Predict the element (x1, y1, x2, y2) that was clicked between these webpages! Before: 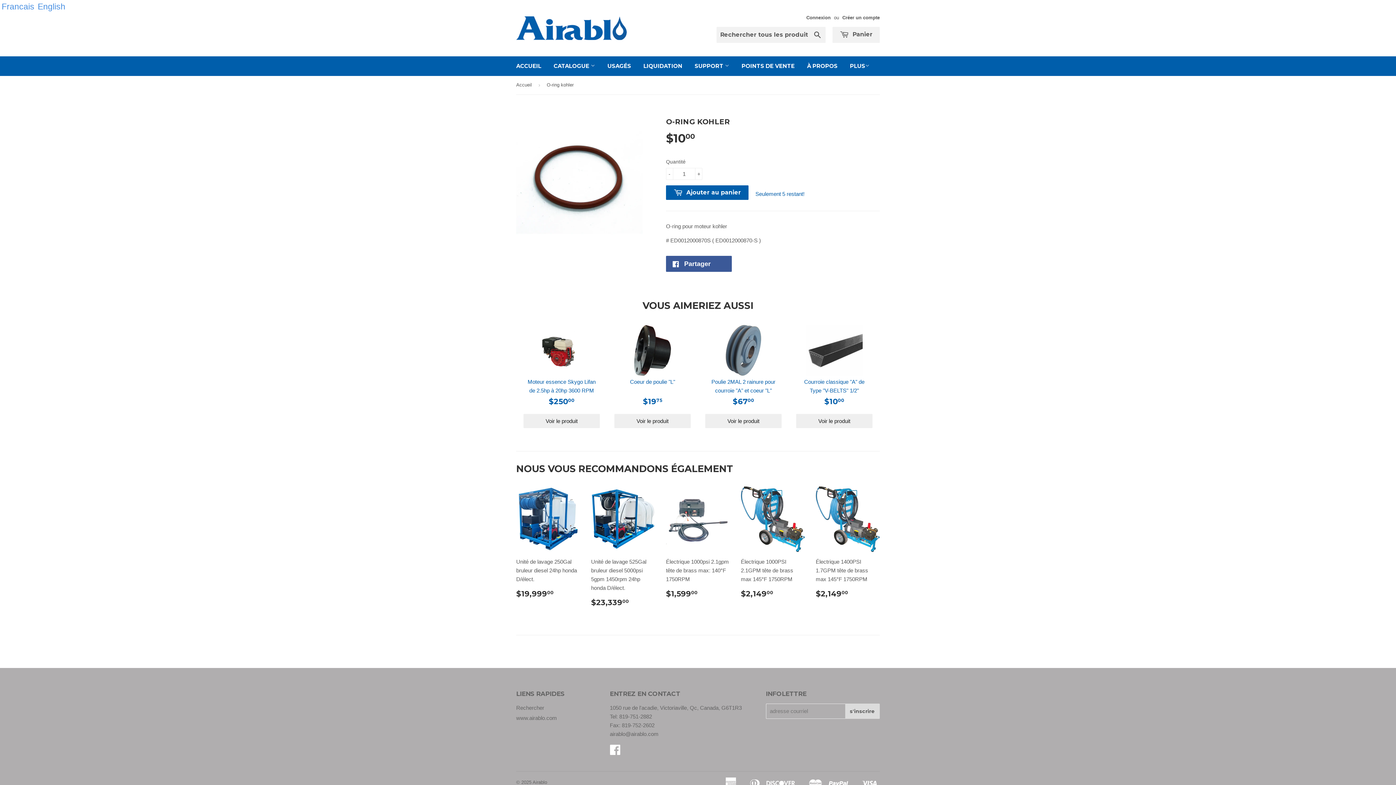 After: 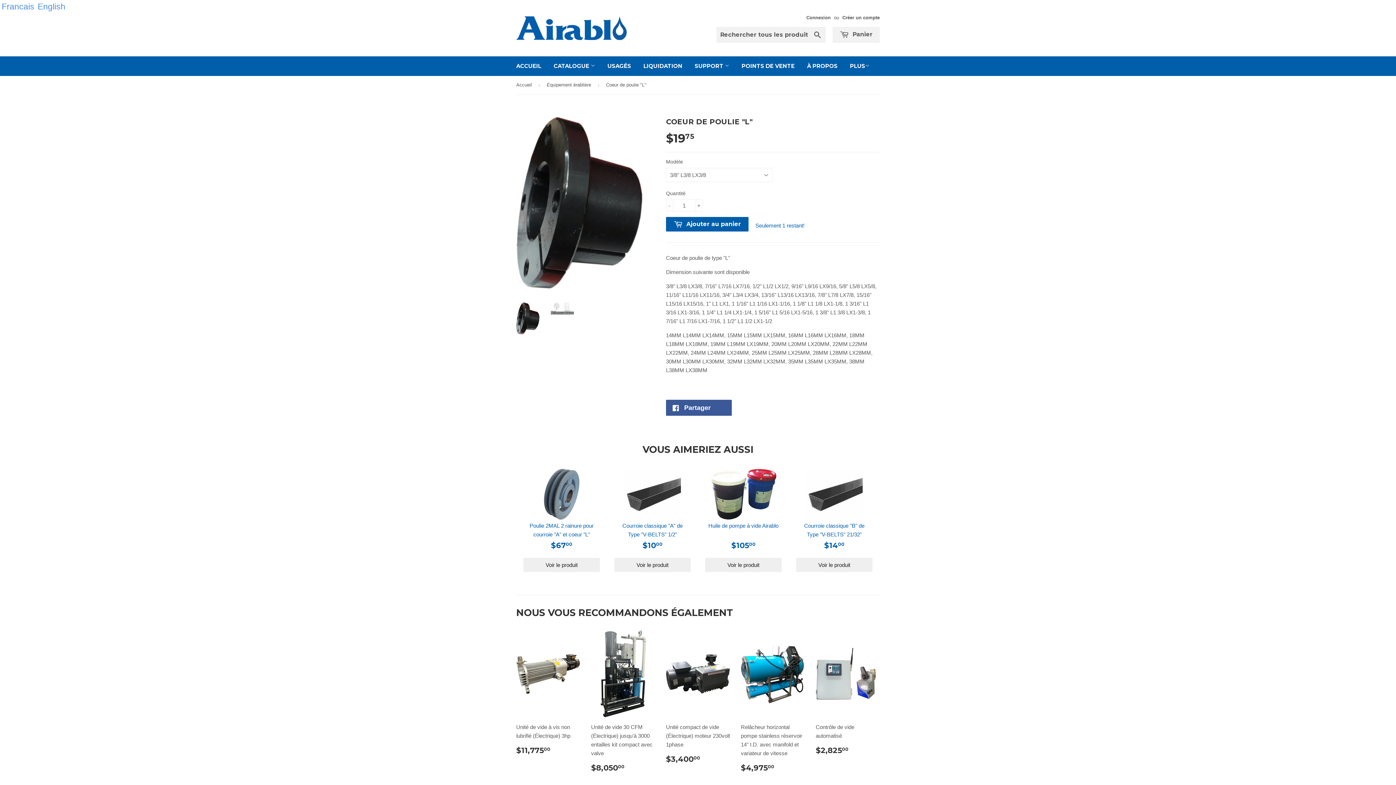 Action: bbox: (614, 325, 690, 375)